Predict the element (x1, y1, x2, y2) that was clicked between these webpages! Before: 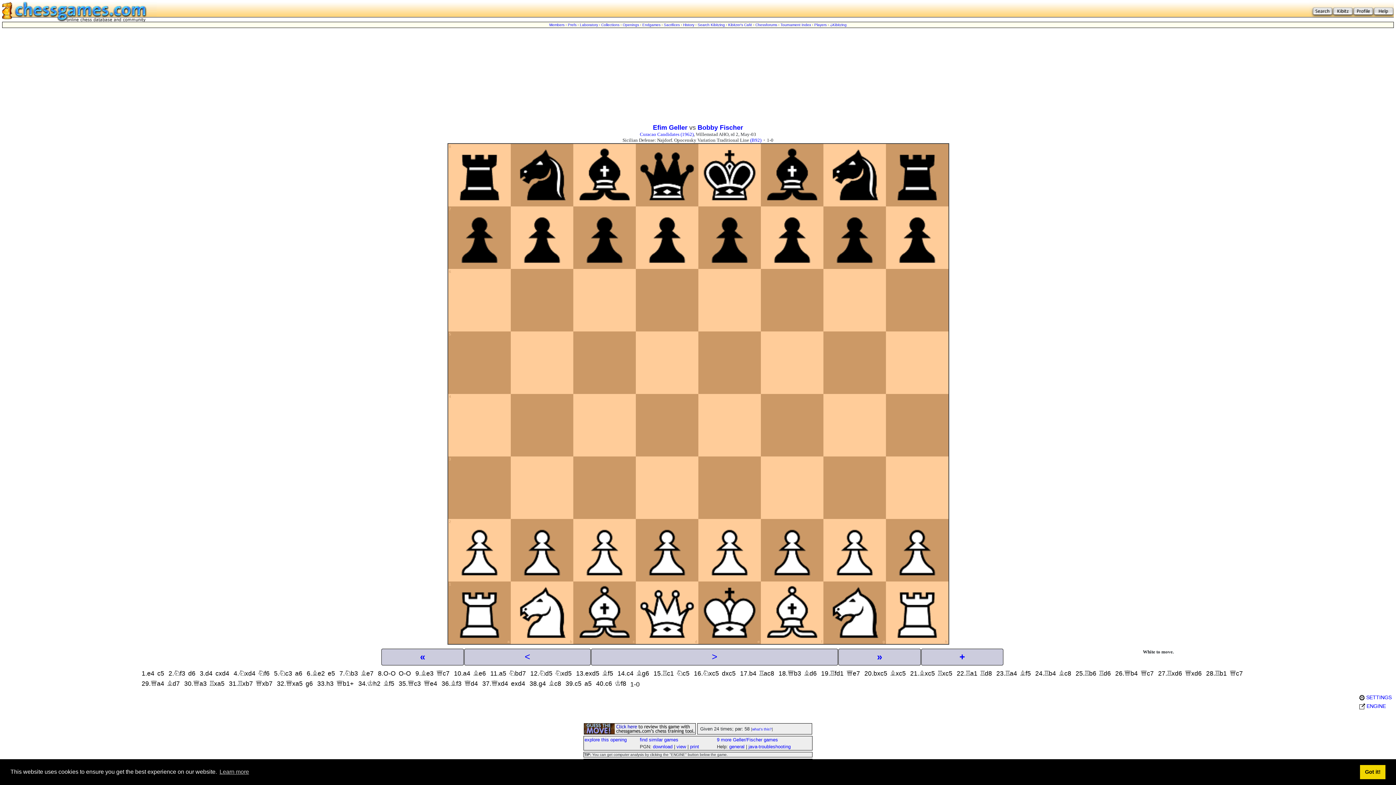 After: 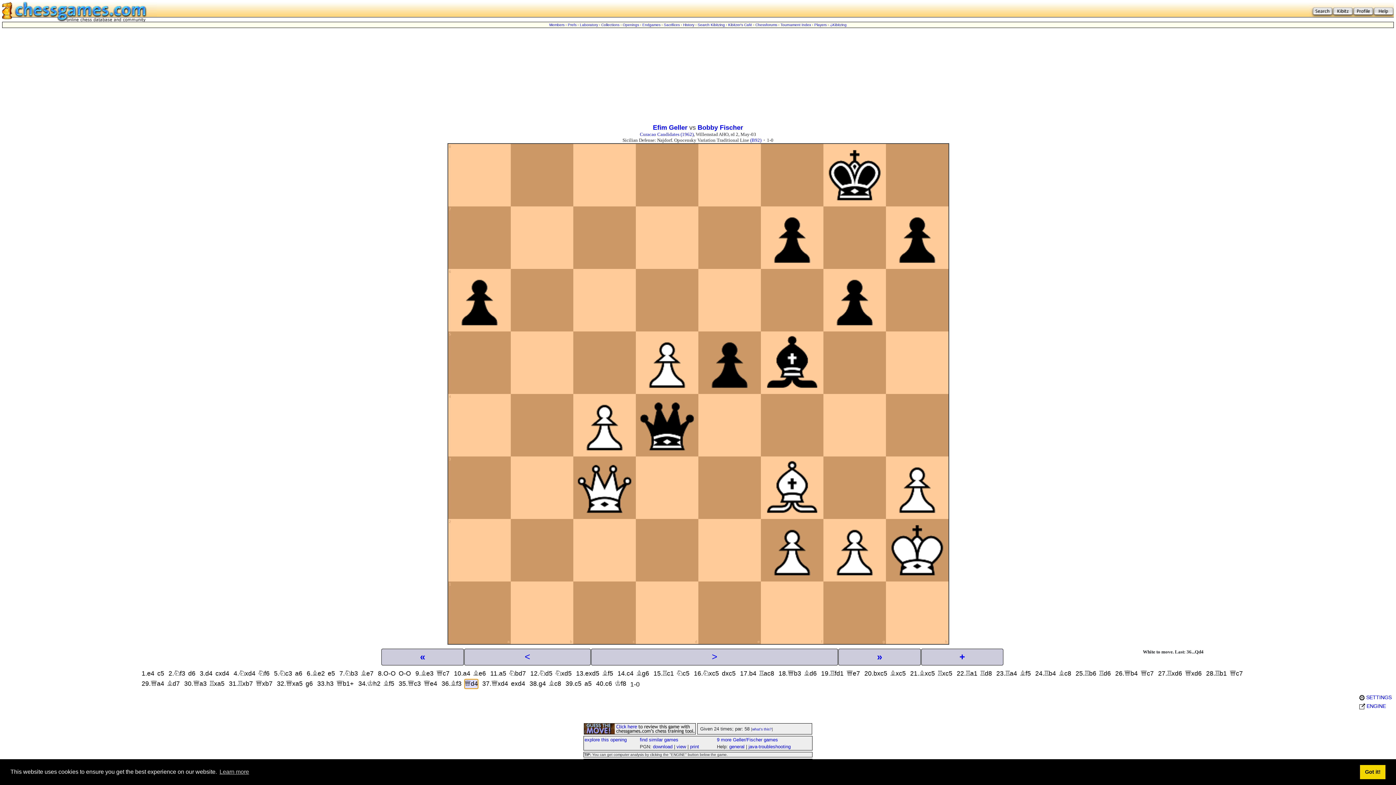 Action: label: Qd4 bbox: (464, 679, 478, 689)